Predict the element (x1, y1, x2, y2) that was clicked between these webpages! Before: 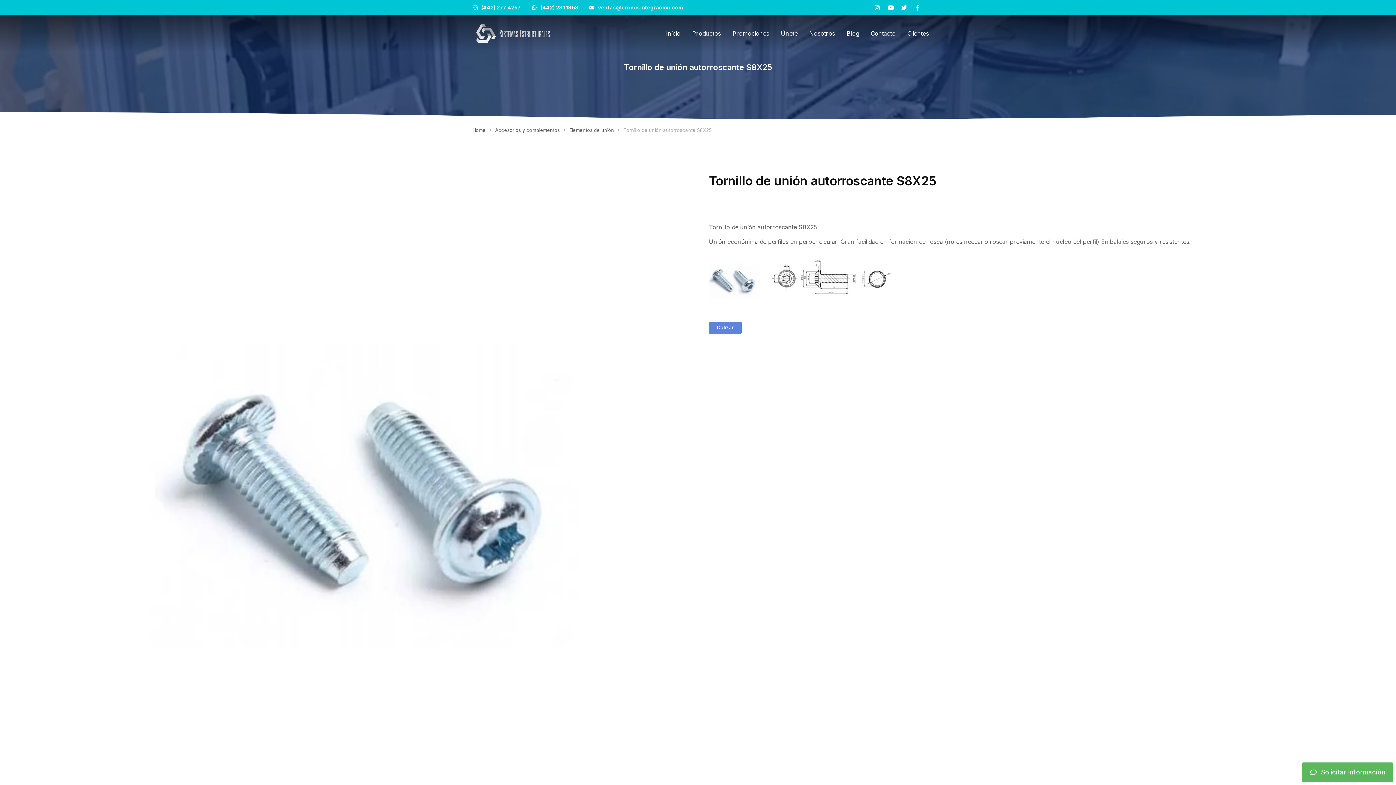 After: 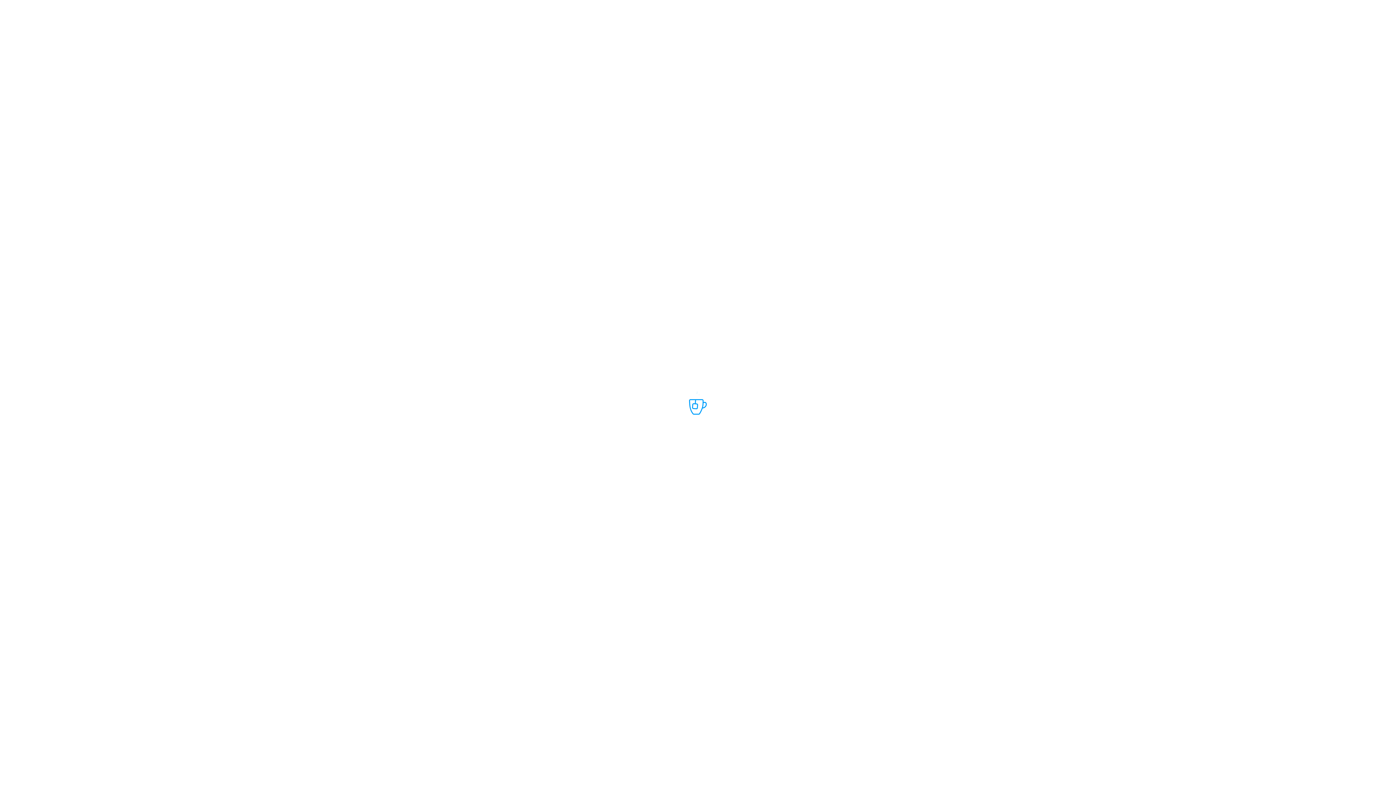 Action: label: Solicitar Información bbox: (1302, 762, 1393, 782)